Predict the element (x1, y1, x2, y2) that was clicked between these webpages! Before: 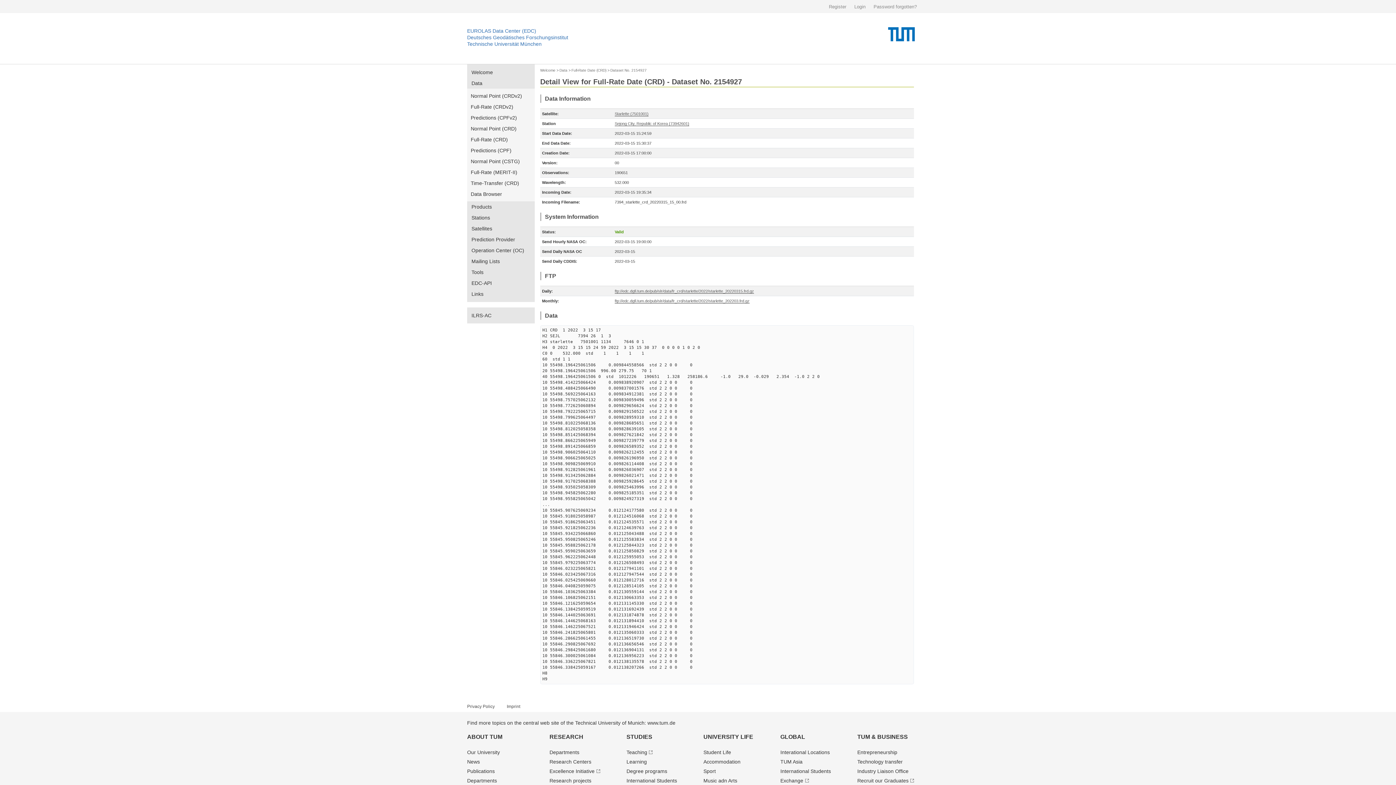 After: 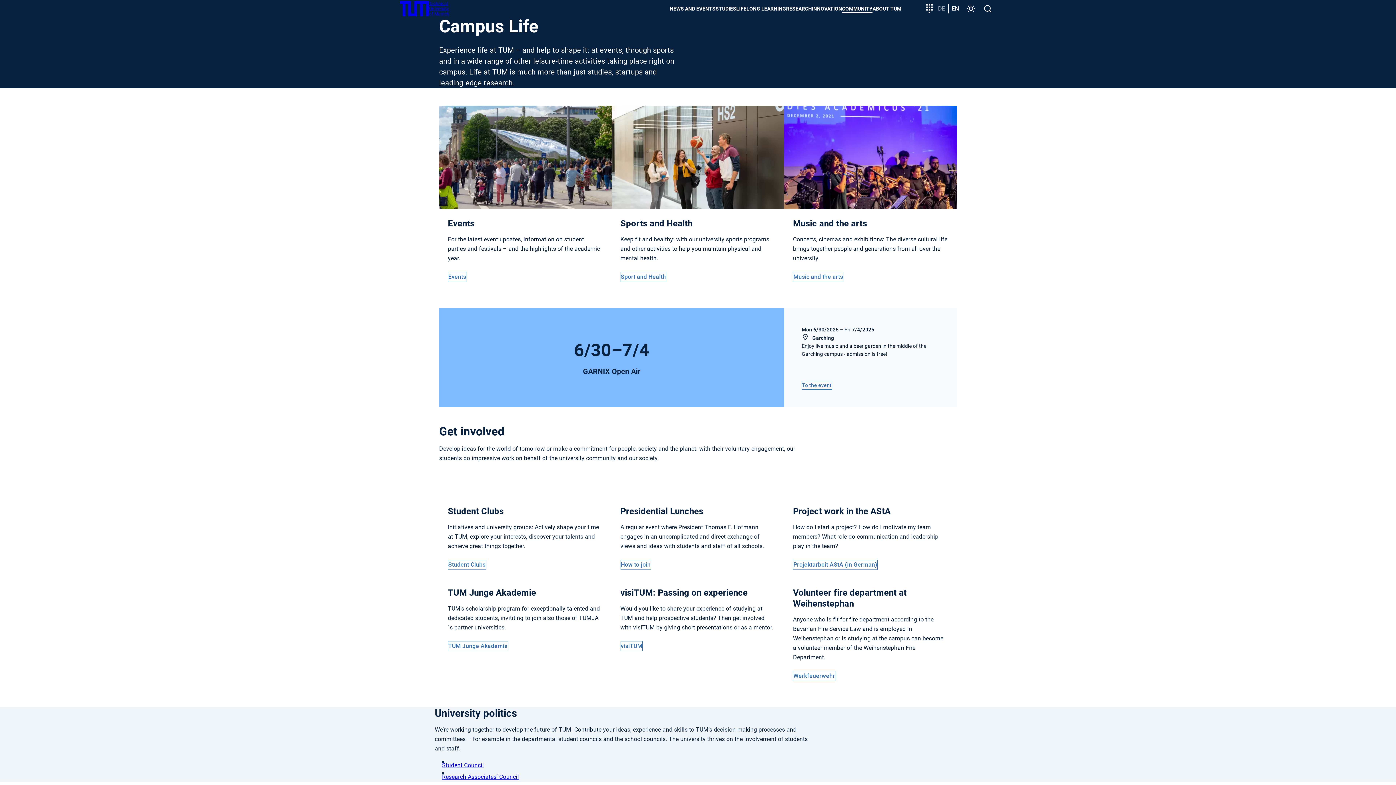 Action: label: Student Life bbox: (703, 749, 731, 755)